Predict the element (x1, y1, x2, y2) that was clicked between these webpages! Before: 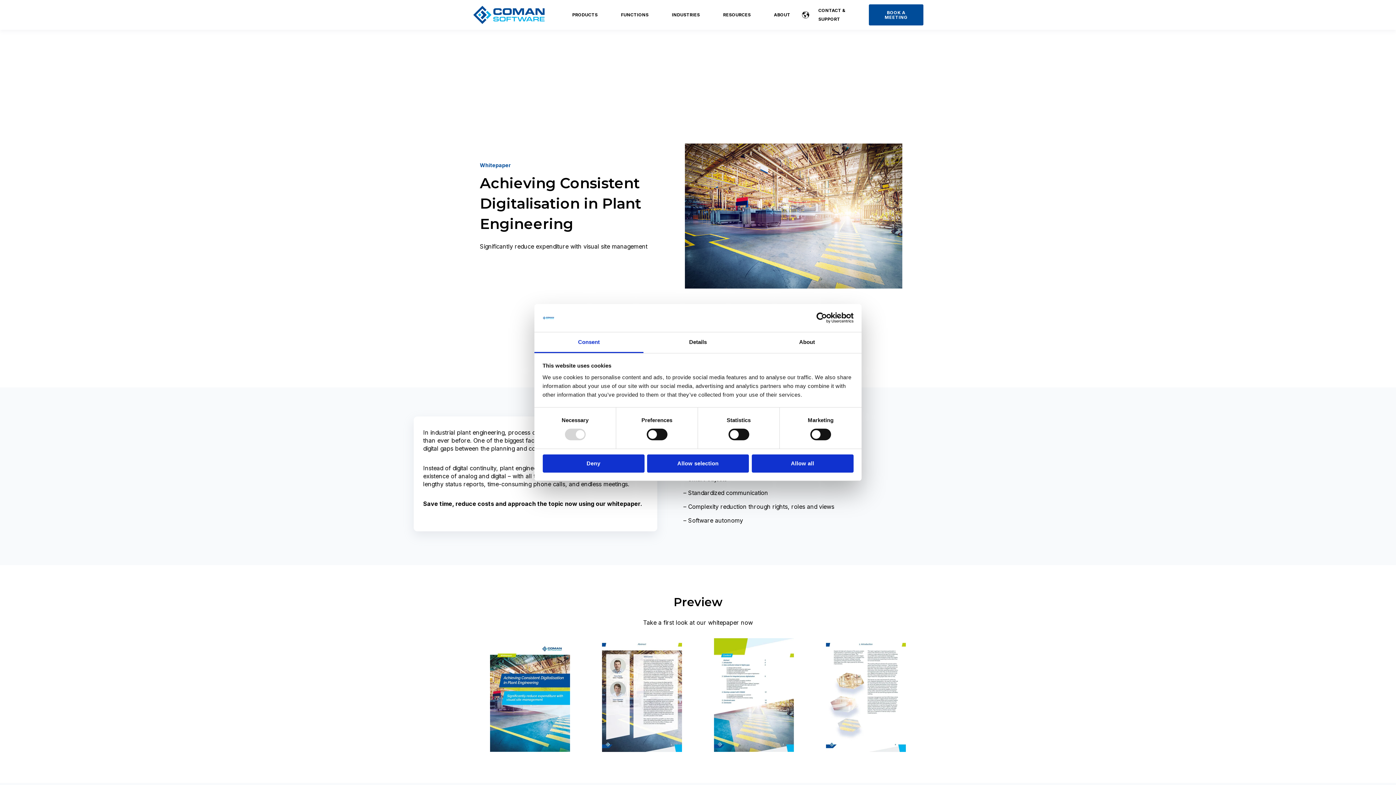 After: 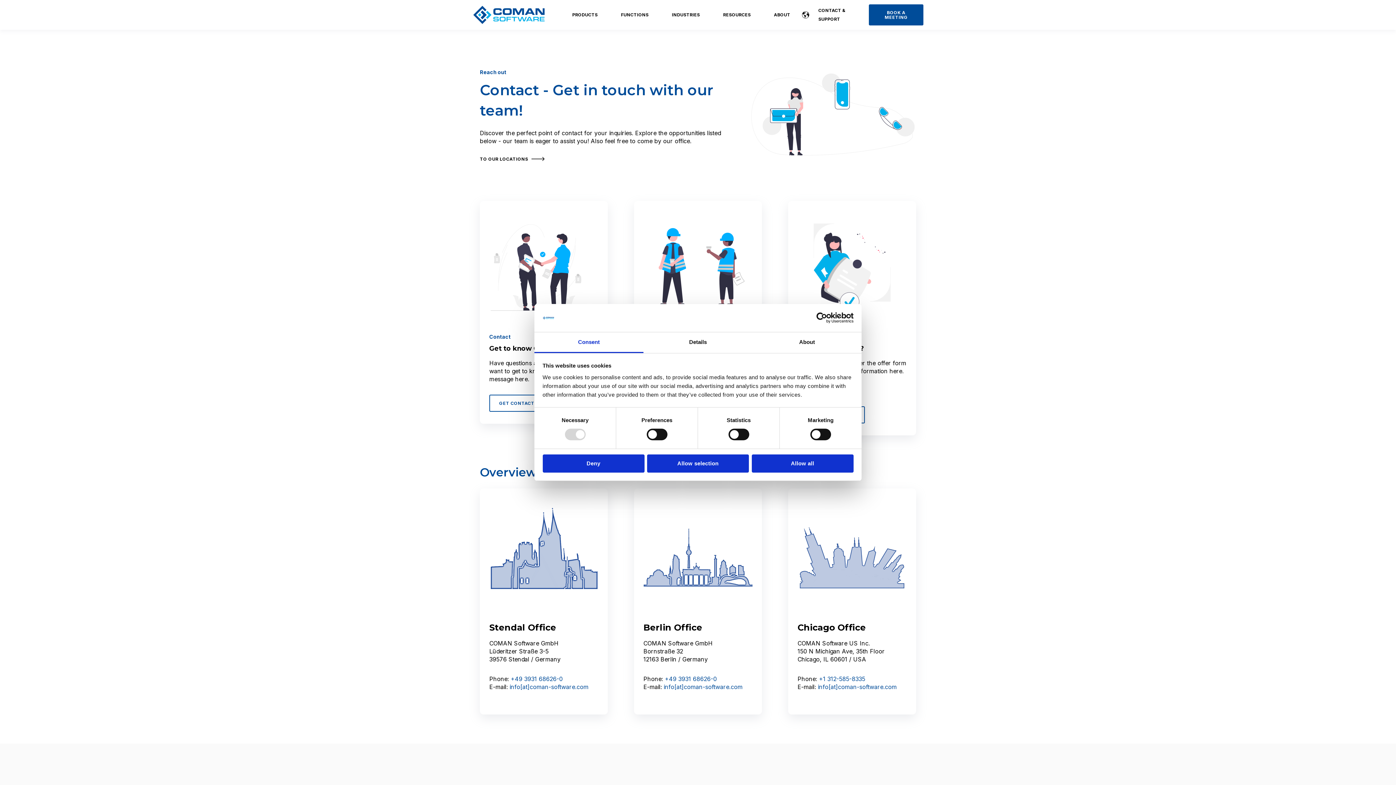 Action: label: CONTACT & SUPPORT bbox: (818, 3, 860, 26)